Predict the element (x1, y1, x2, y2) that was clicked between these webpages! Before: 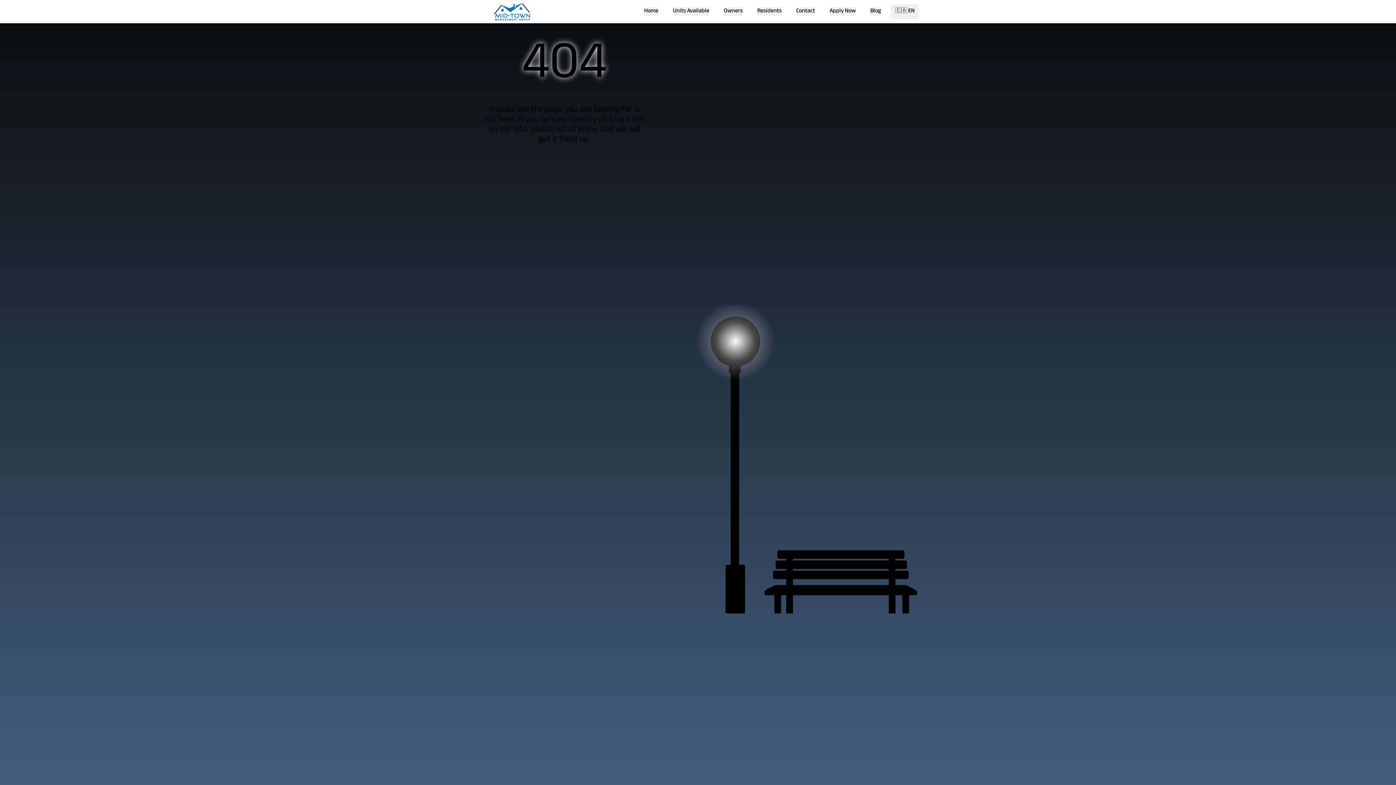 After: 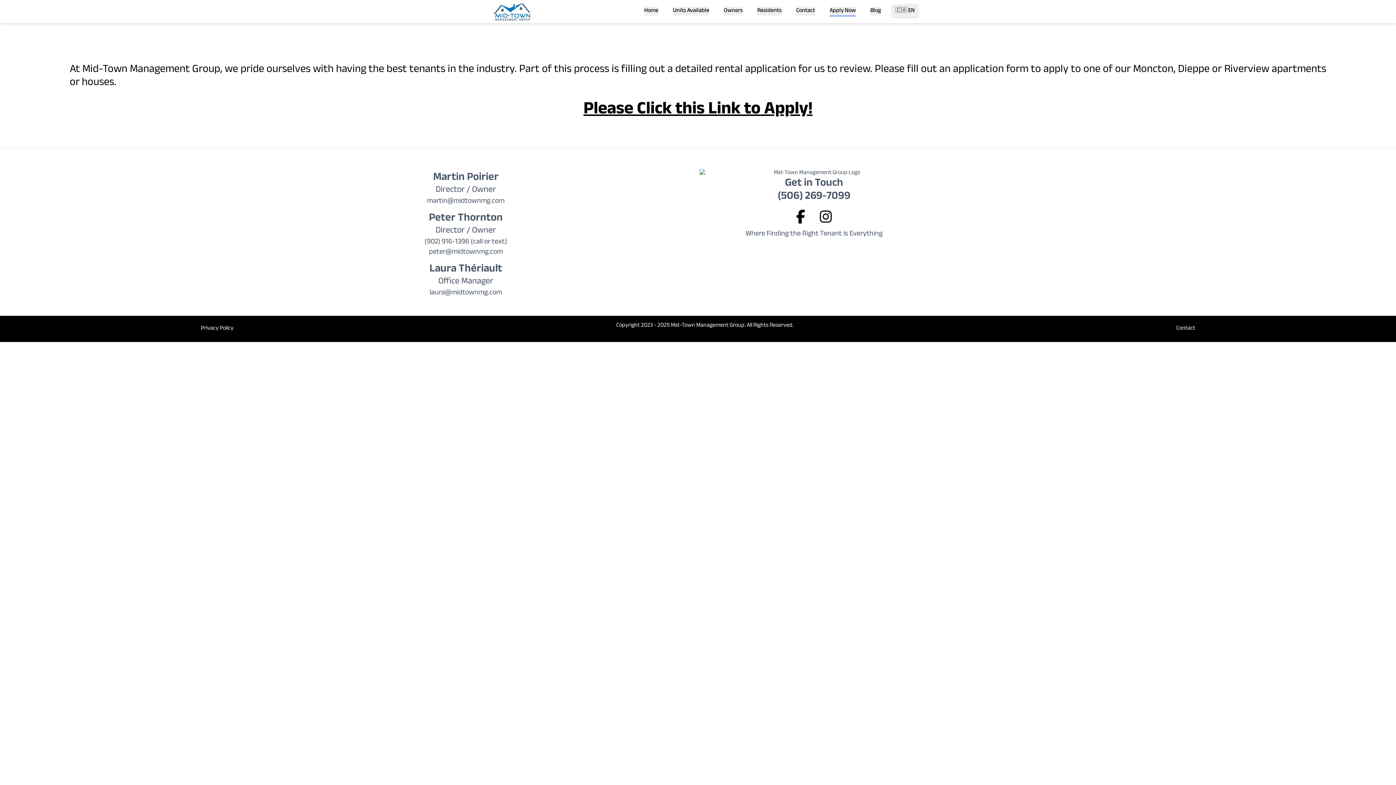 Action: label: Apply Now bbox: (825, 4, 860, 18)